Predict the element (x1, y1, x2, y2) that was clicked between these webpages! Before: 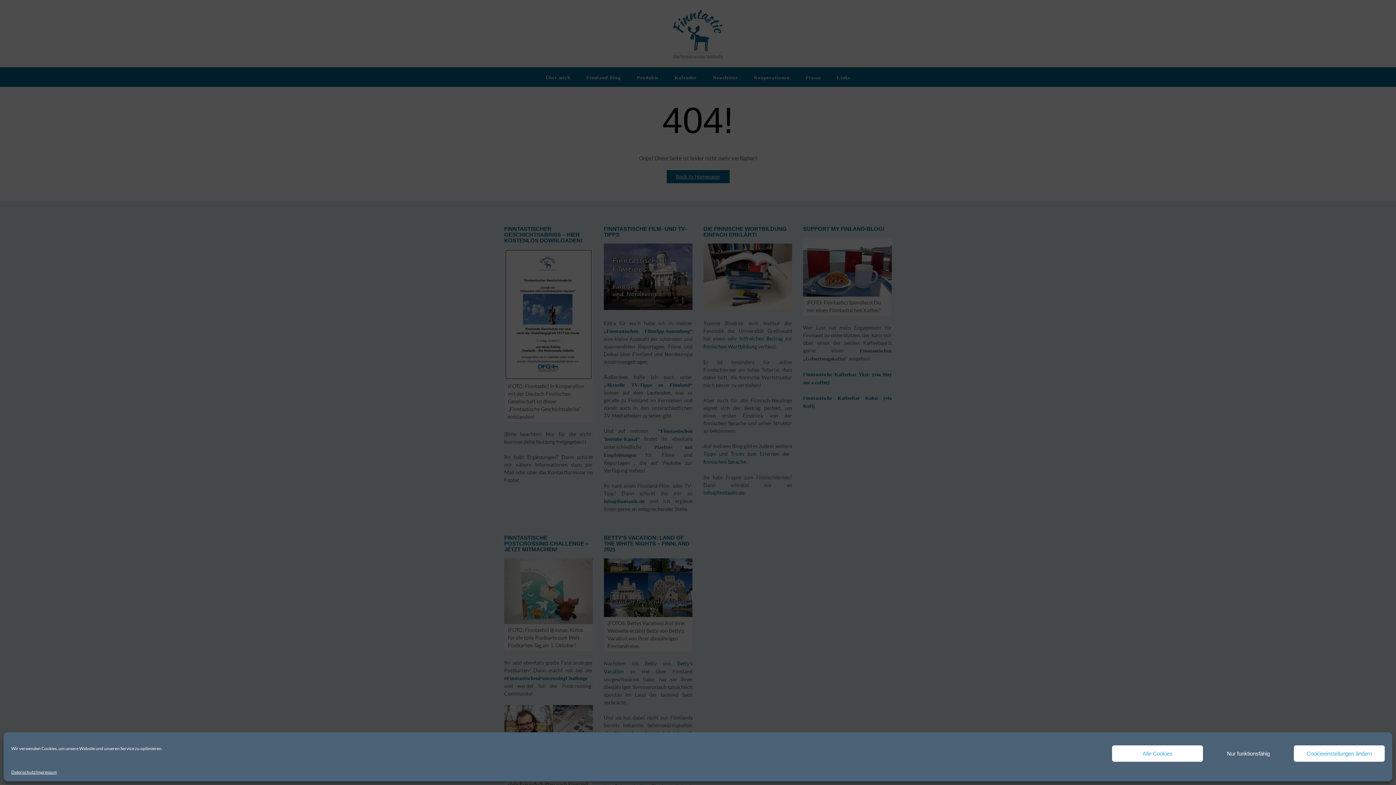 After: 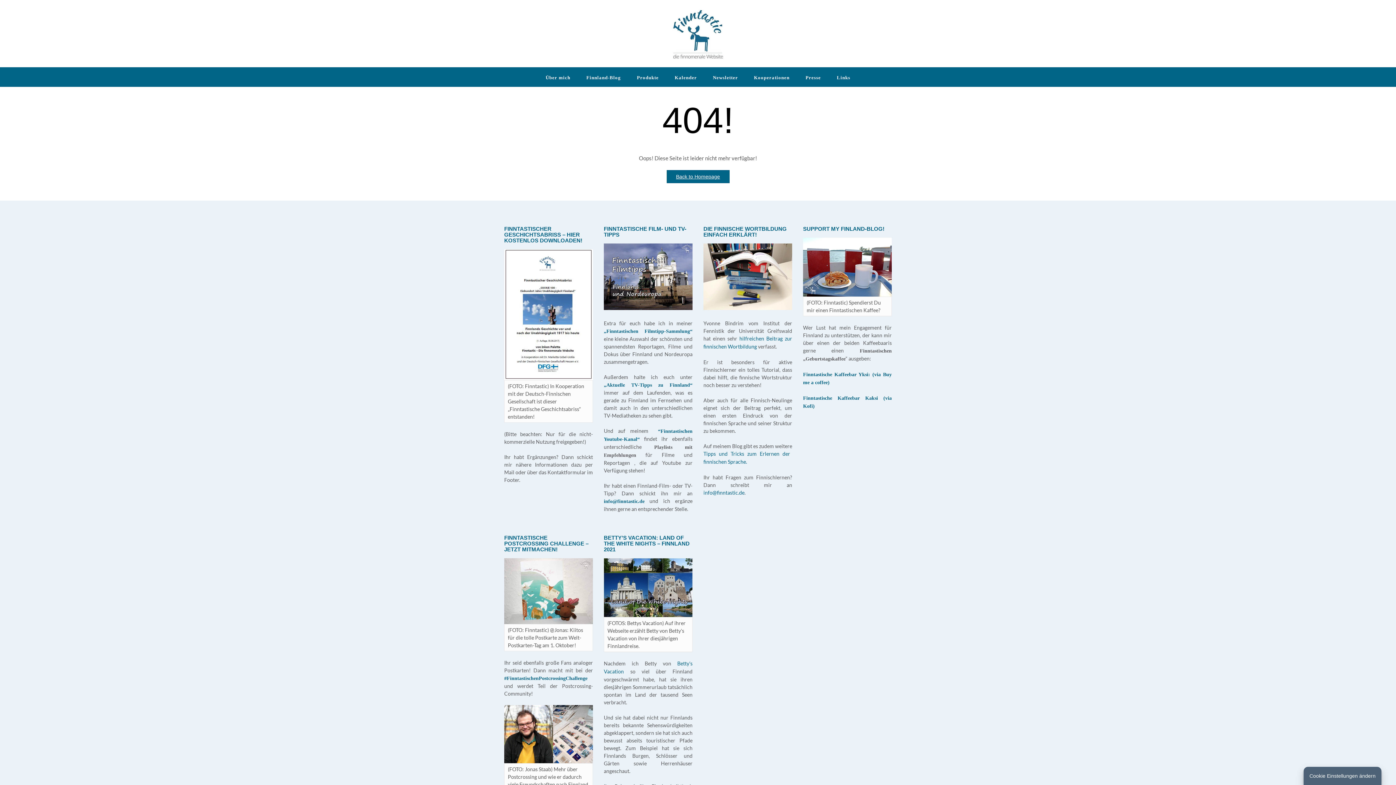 Action: label: Alle Cookies bbox: (1112, 745, 1203, 762)